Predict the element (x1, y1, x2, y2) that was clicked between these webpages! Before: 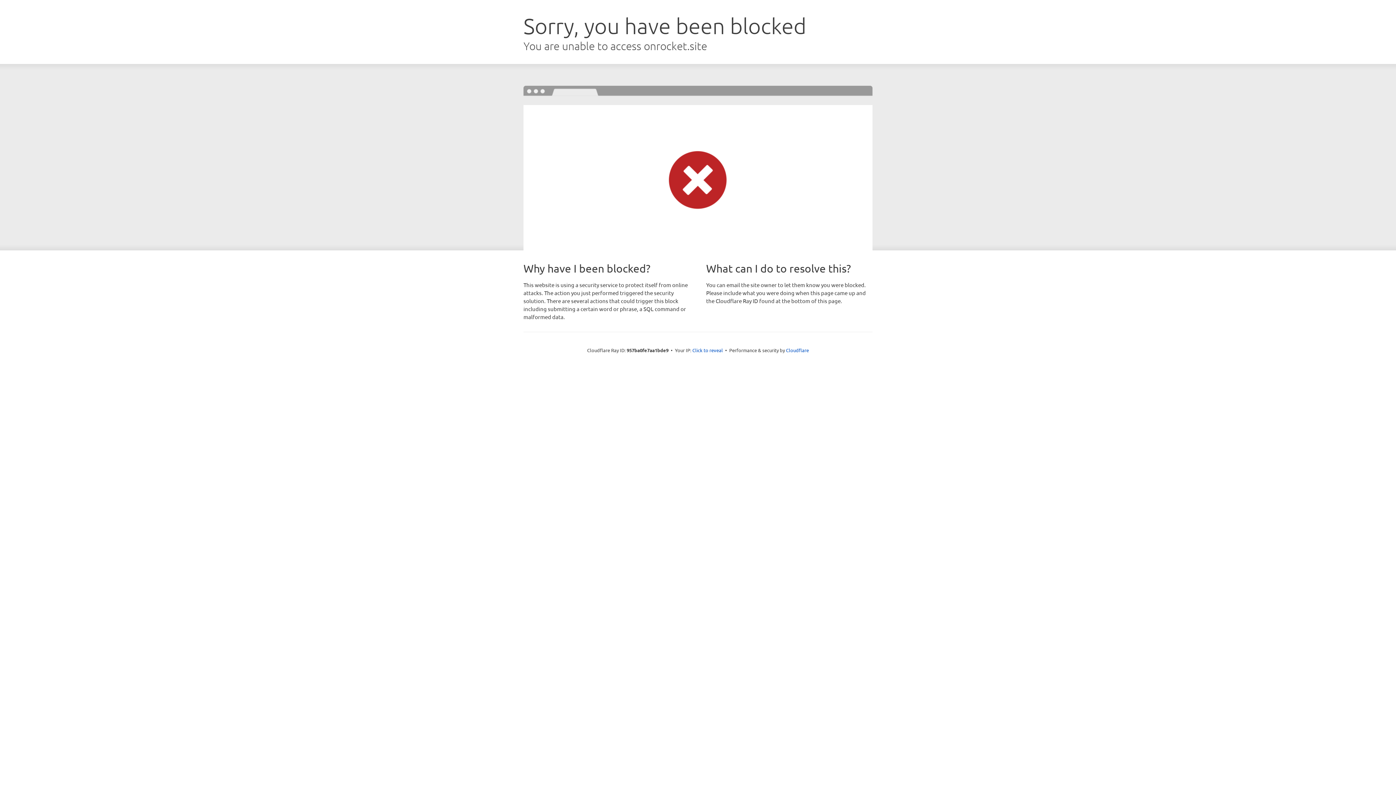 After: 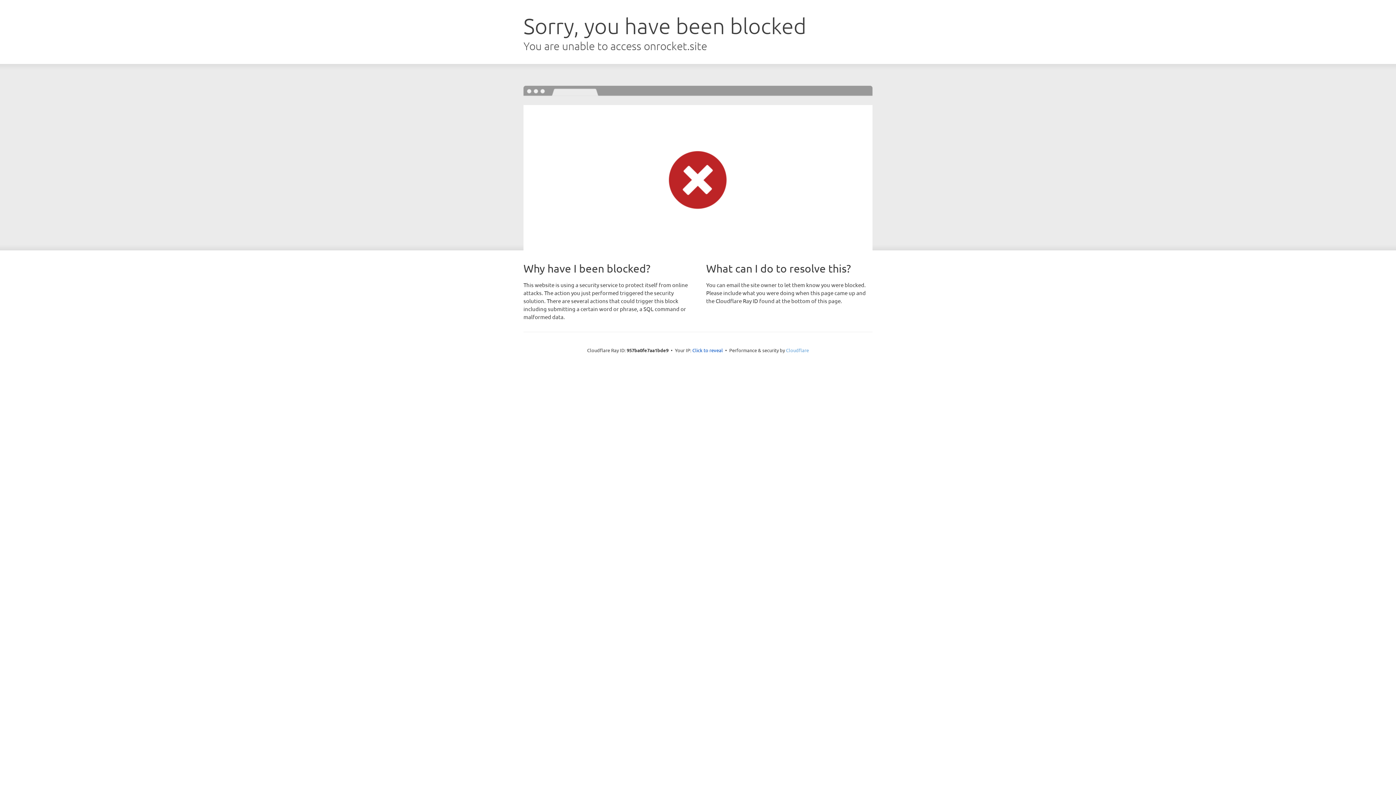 Action: bbox: (786, 347, 809, 353) label: Cloudflare